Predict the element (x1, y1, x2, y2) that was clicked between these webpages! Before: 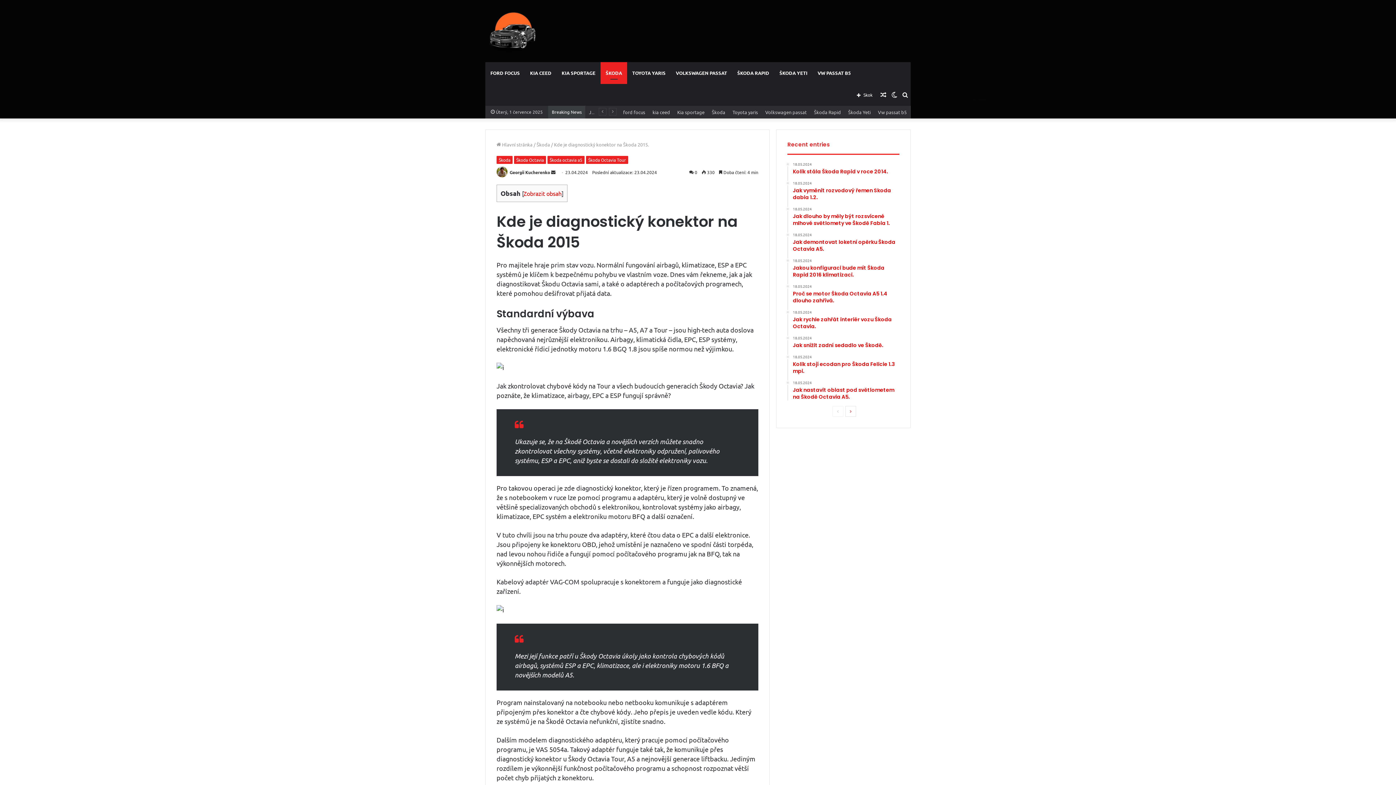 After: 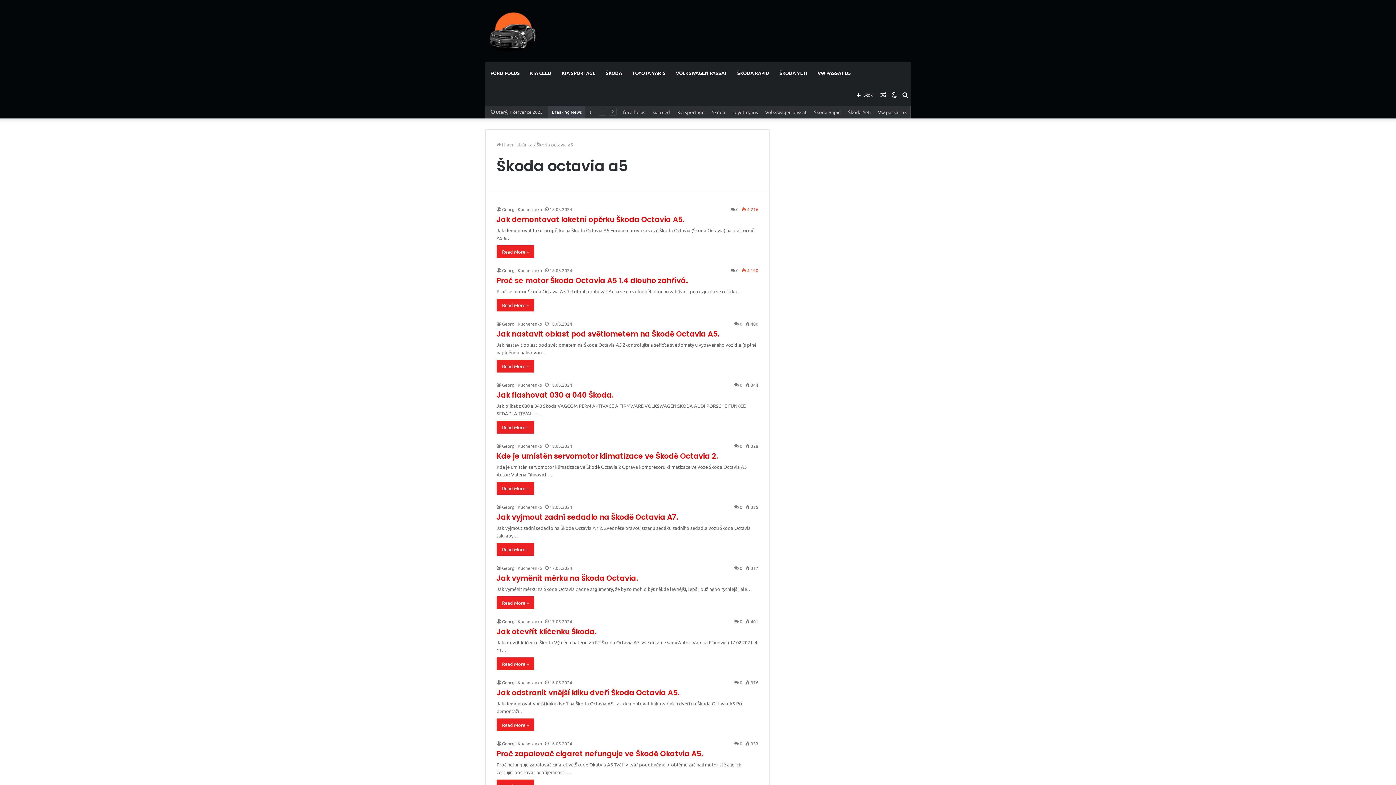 Action: bbox: (547, 156, 584, 164) label: Škoda octavia a5